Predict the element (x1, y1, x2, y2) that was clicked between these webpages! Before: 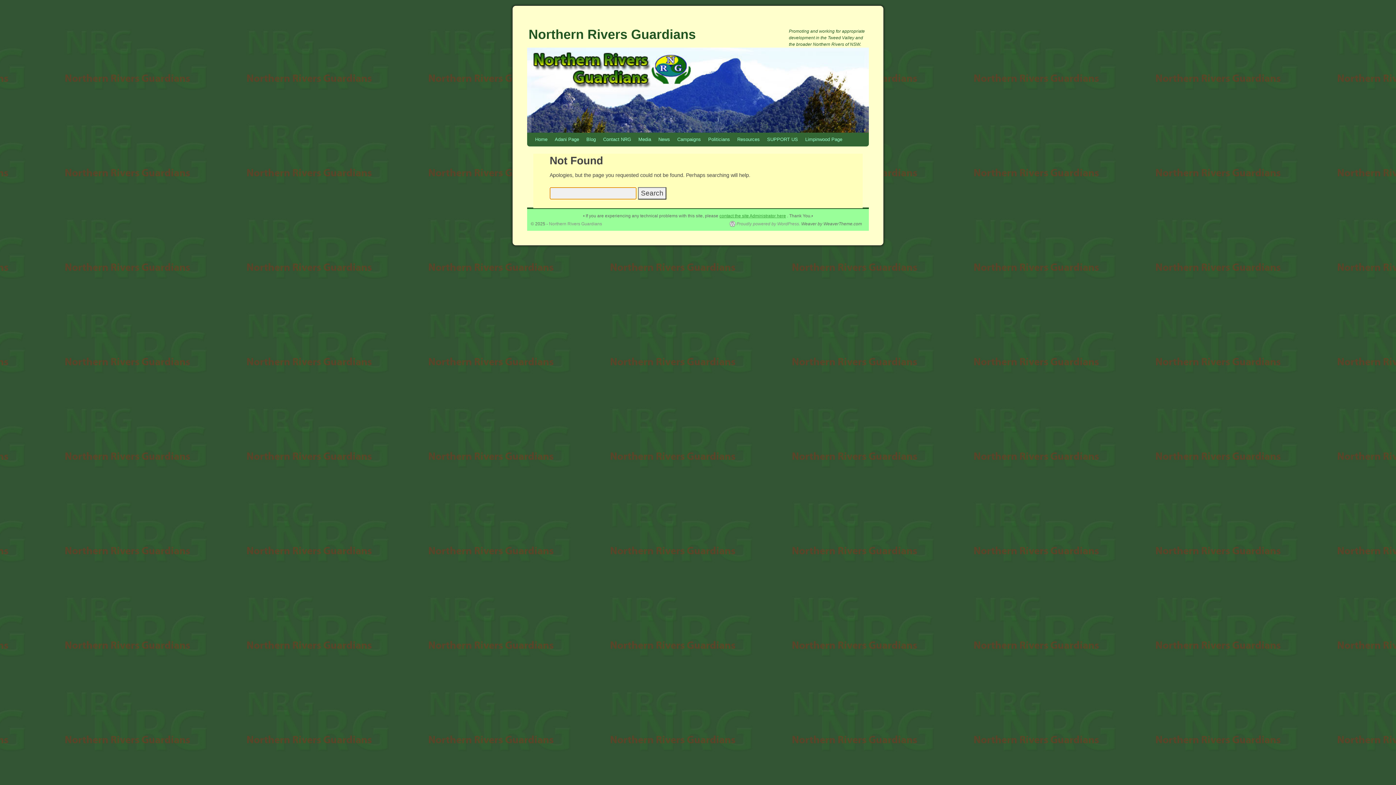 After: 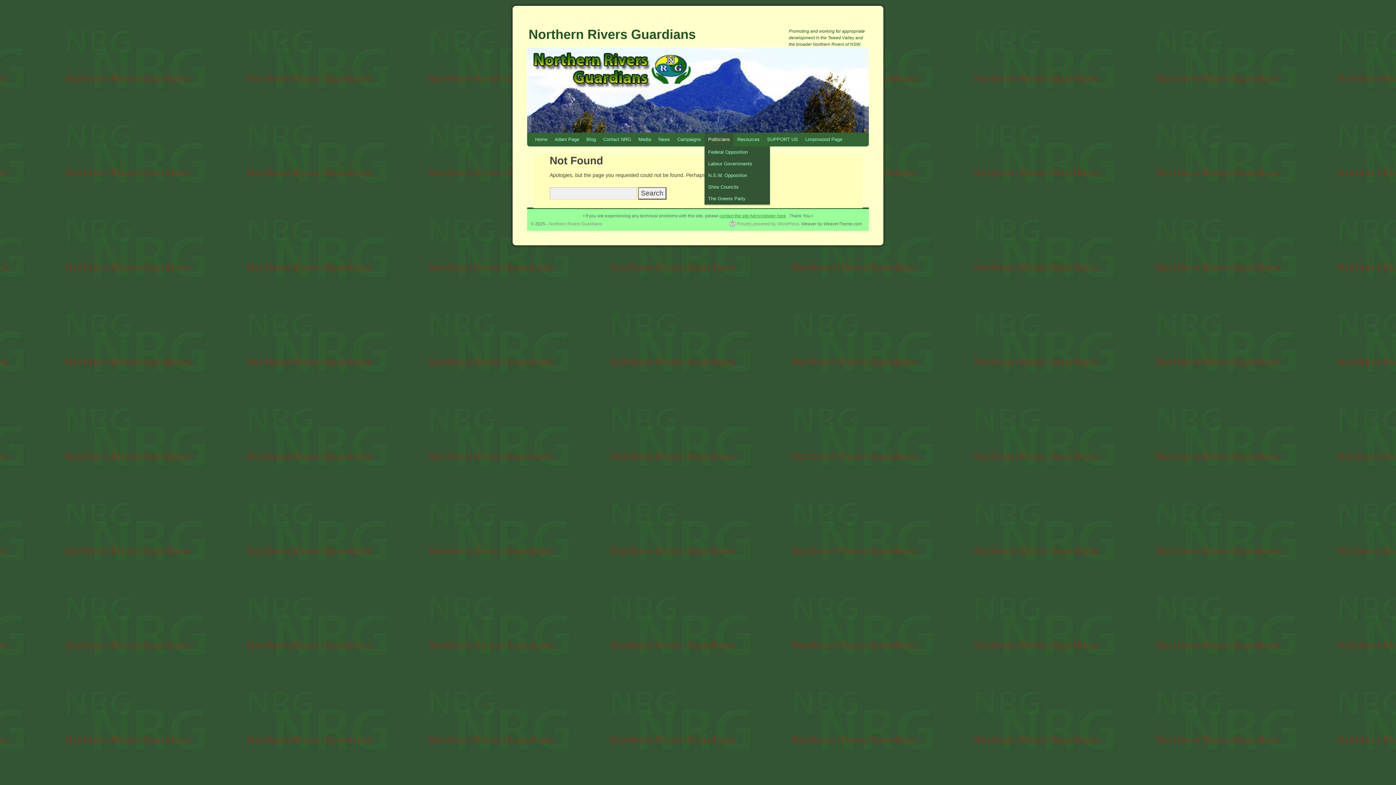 Action: bbox: (704, 132, 733, 146) label: Politicians